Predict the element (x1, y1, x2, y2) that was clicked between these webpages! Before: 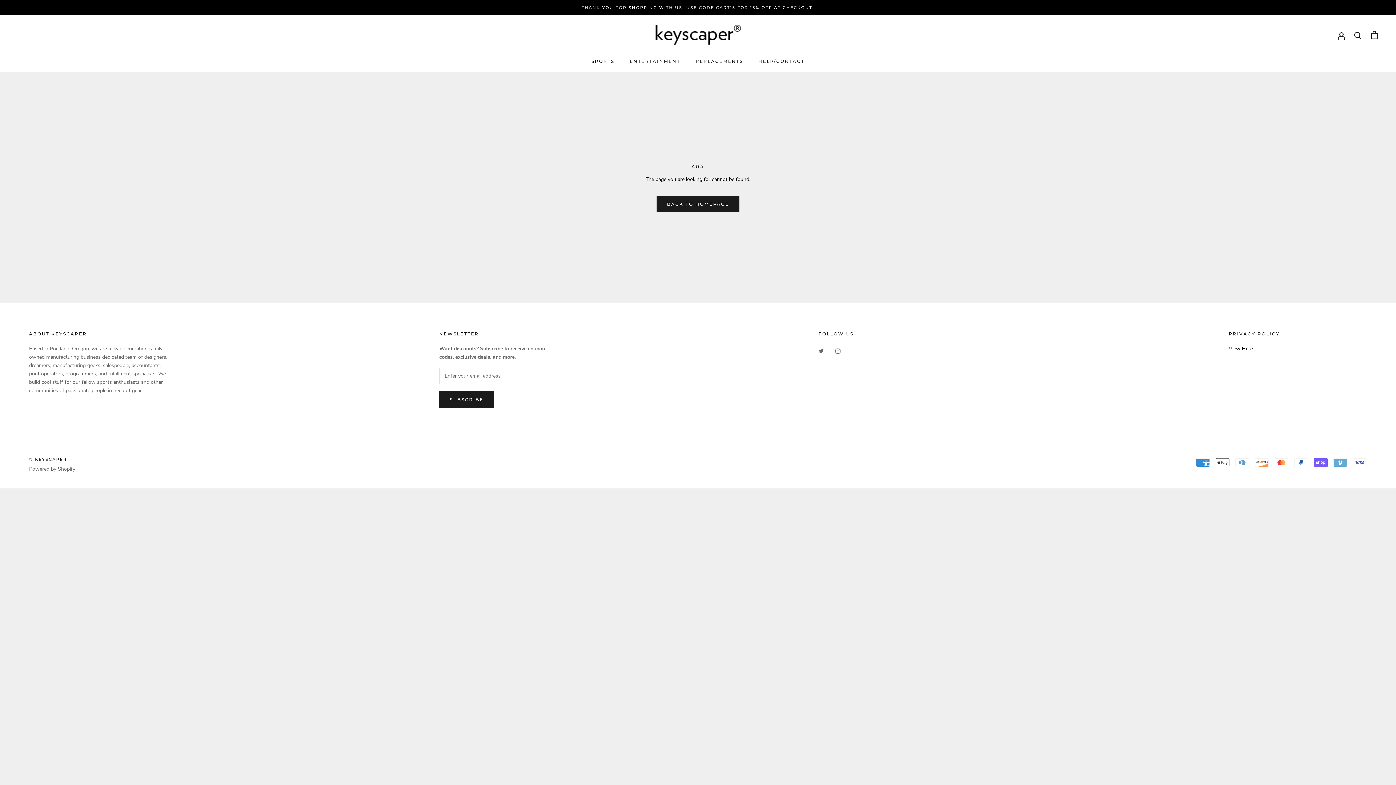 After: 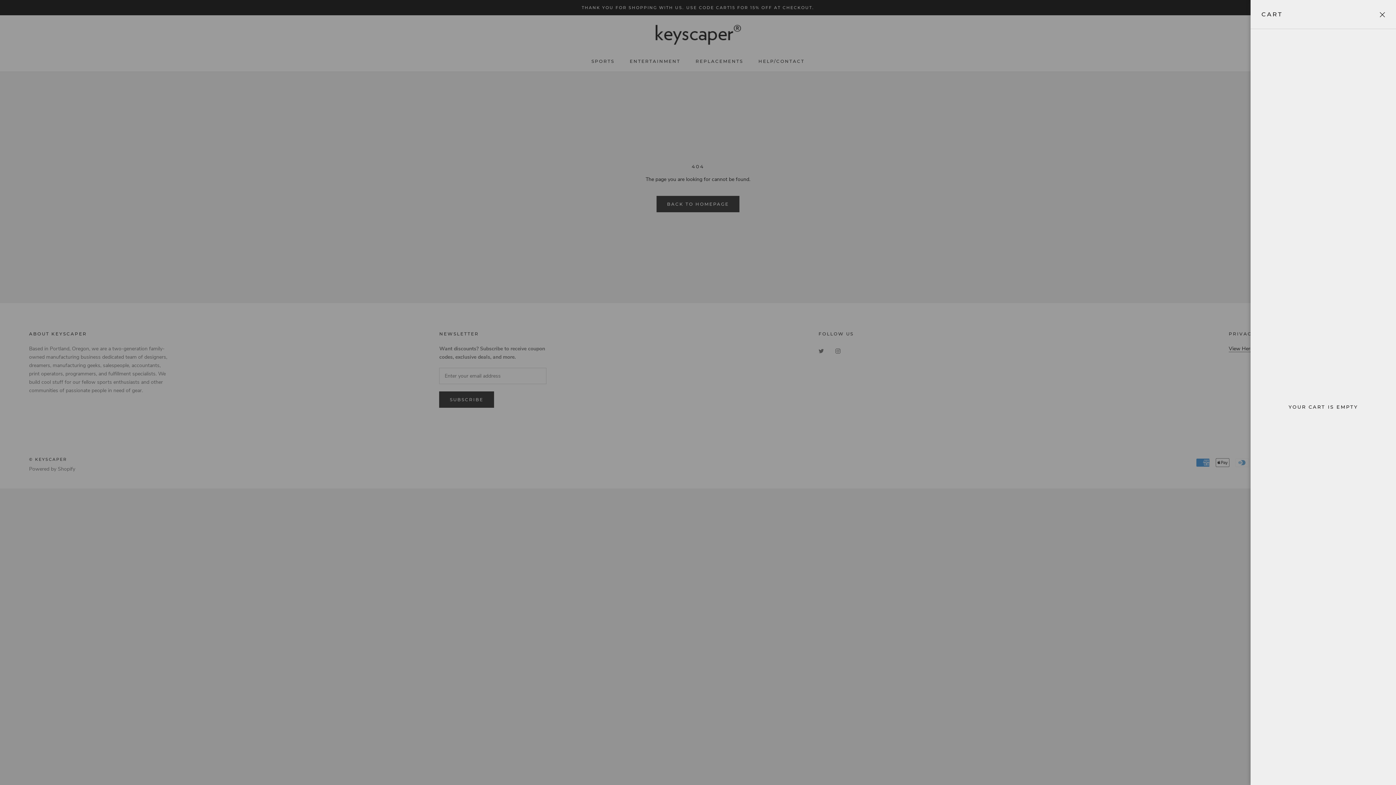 Action: label: Open cart bbox: (1371, 31, 1378, 39)